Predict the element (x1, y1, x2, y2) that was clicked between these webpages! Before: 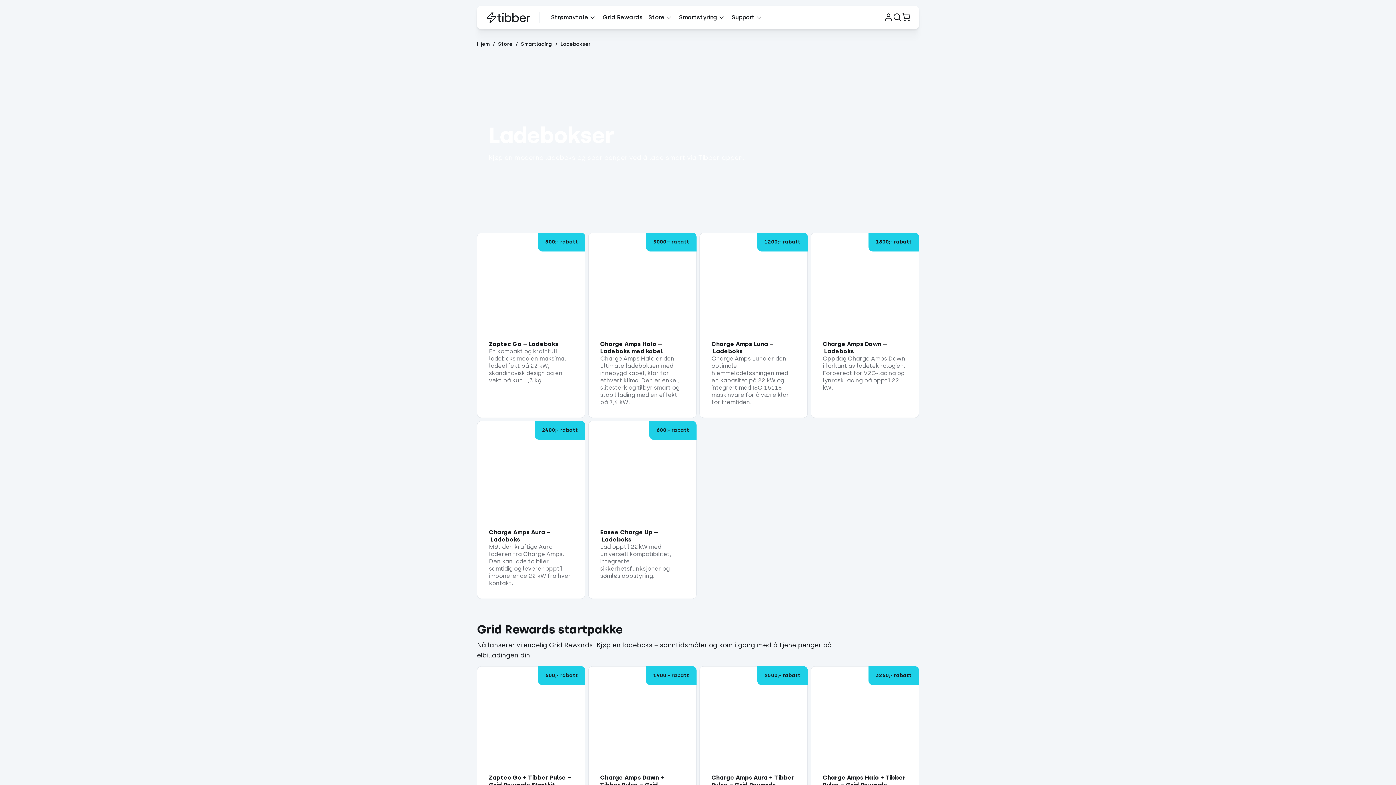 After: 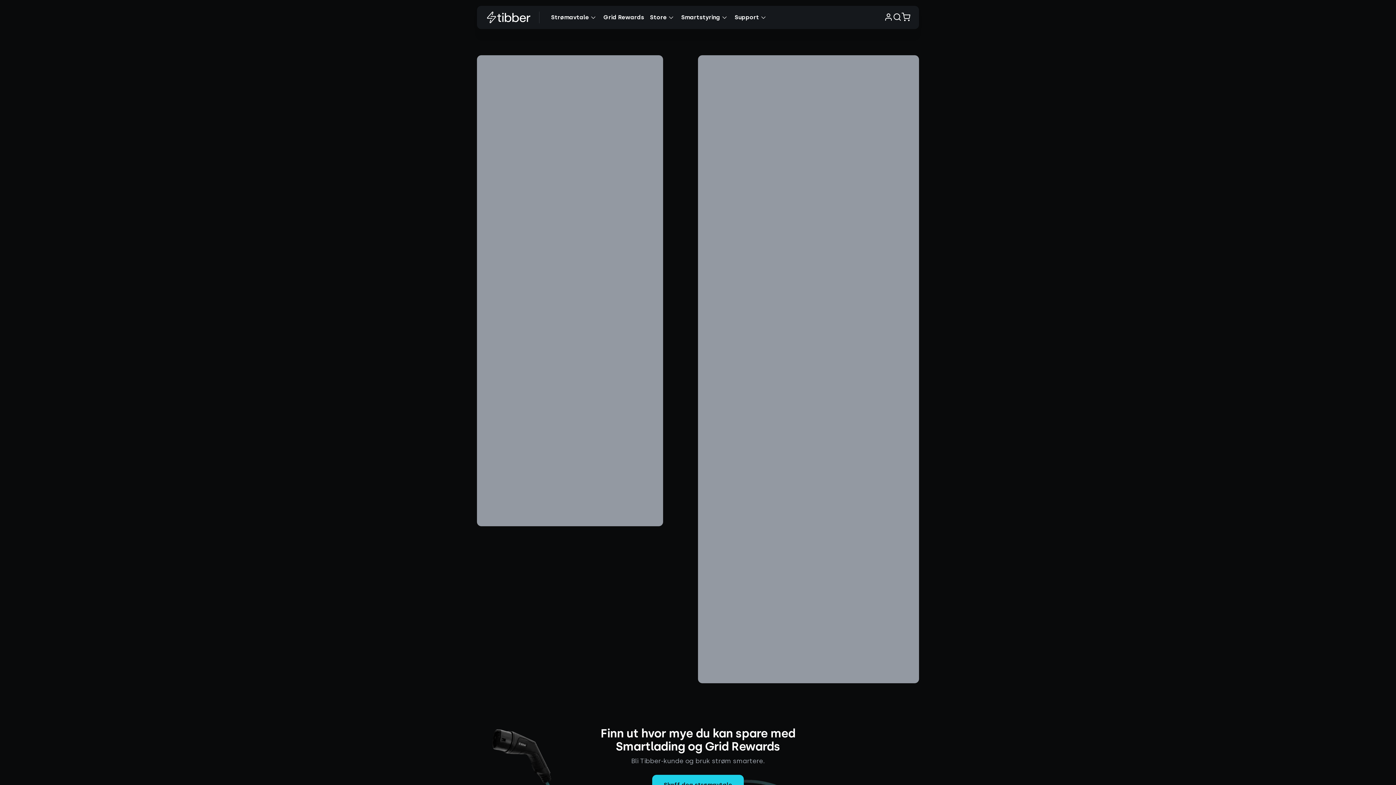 Action: bbox: (588, 421, 696, 599) label: Easee Charge Up – Ladeboks

Lad opptil 22 kW med universell kompatibilitet, integrerte sikkerhetsfunksjoner og sømløs appstyring.